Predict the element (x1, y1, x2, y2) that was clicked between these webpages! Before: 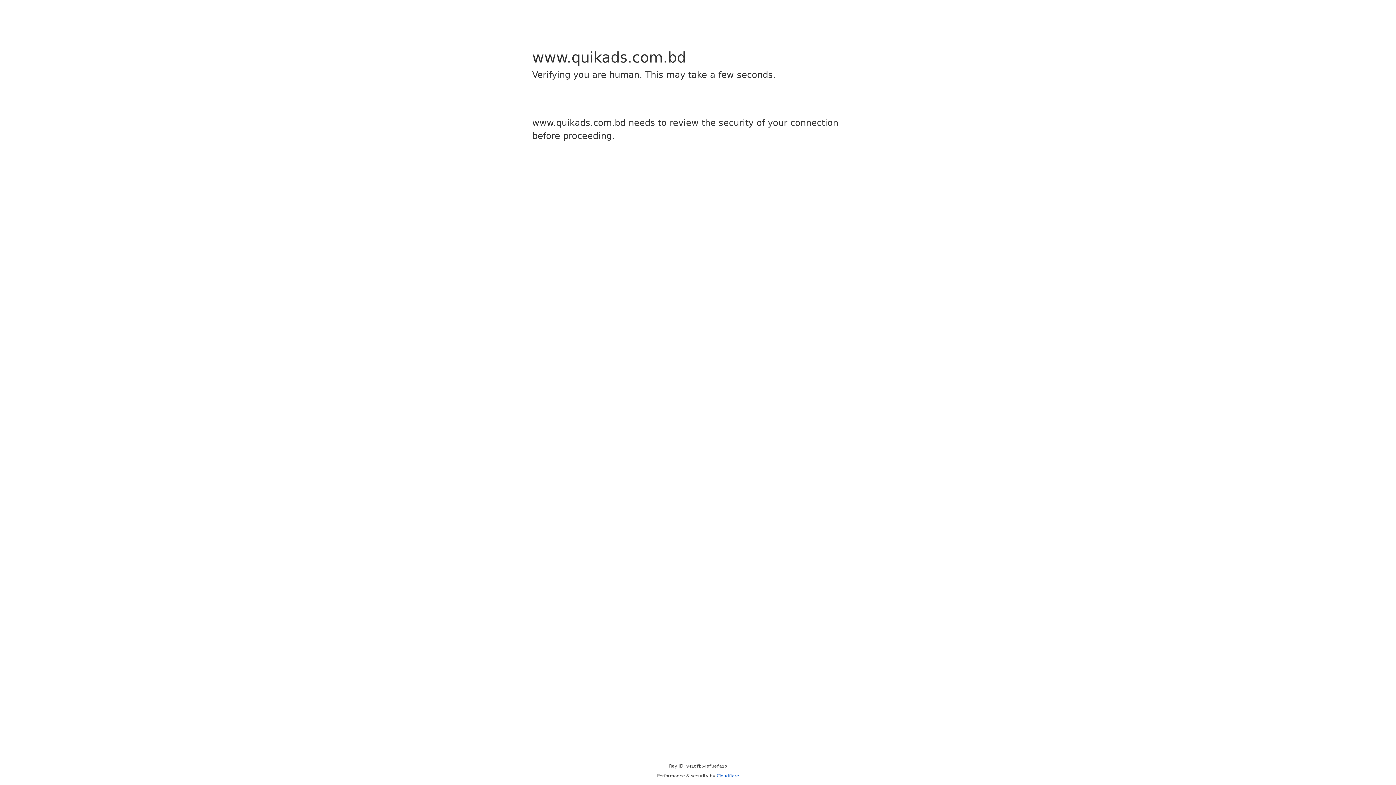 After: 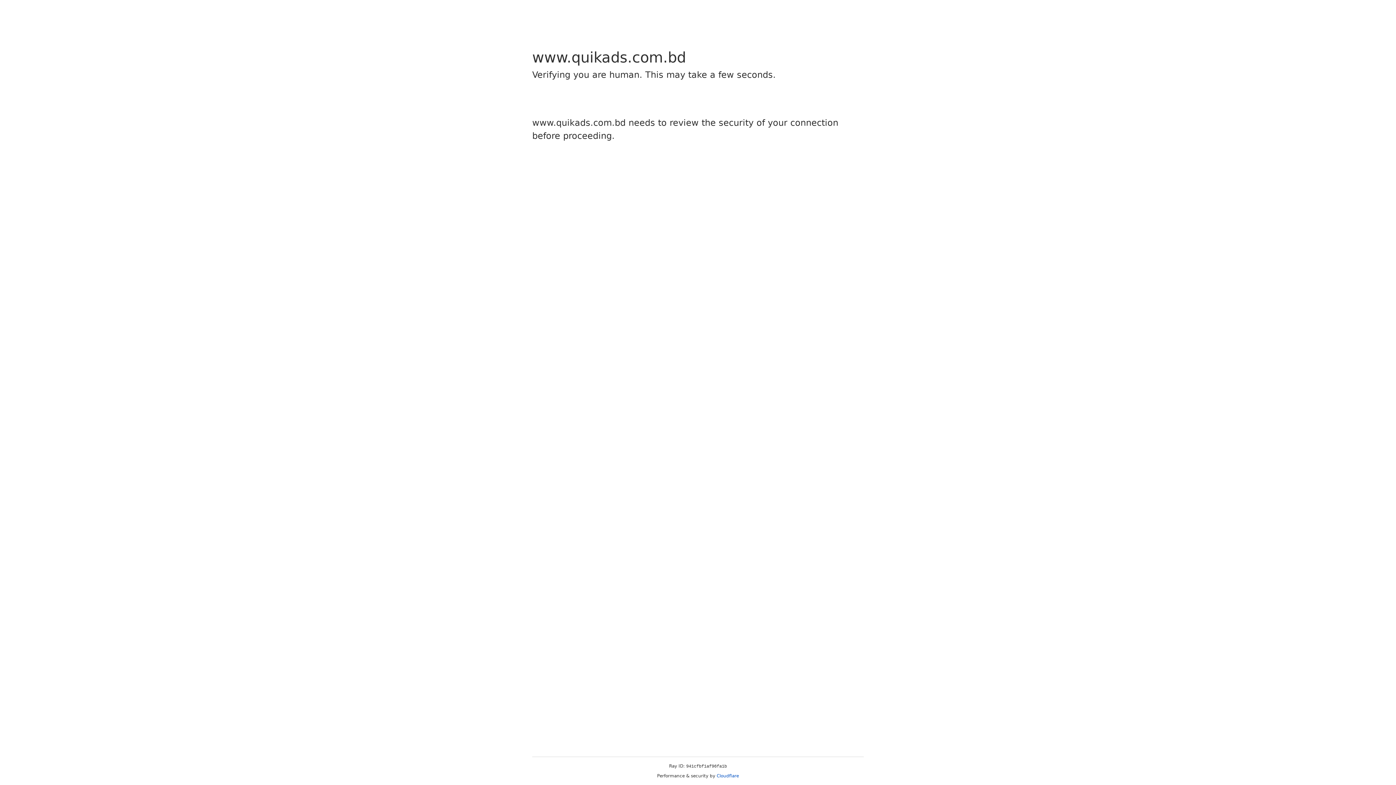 Action: label: Cloudflare bbox: (716, 773, 739, 778)